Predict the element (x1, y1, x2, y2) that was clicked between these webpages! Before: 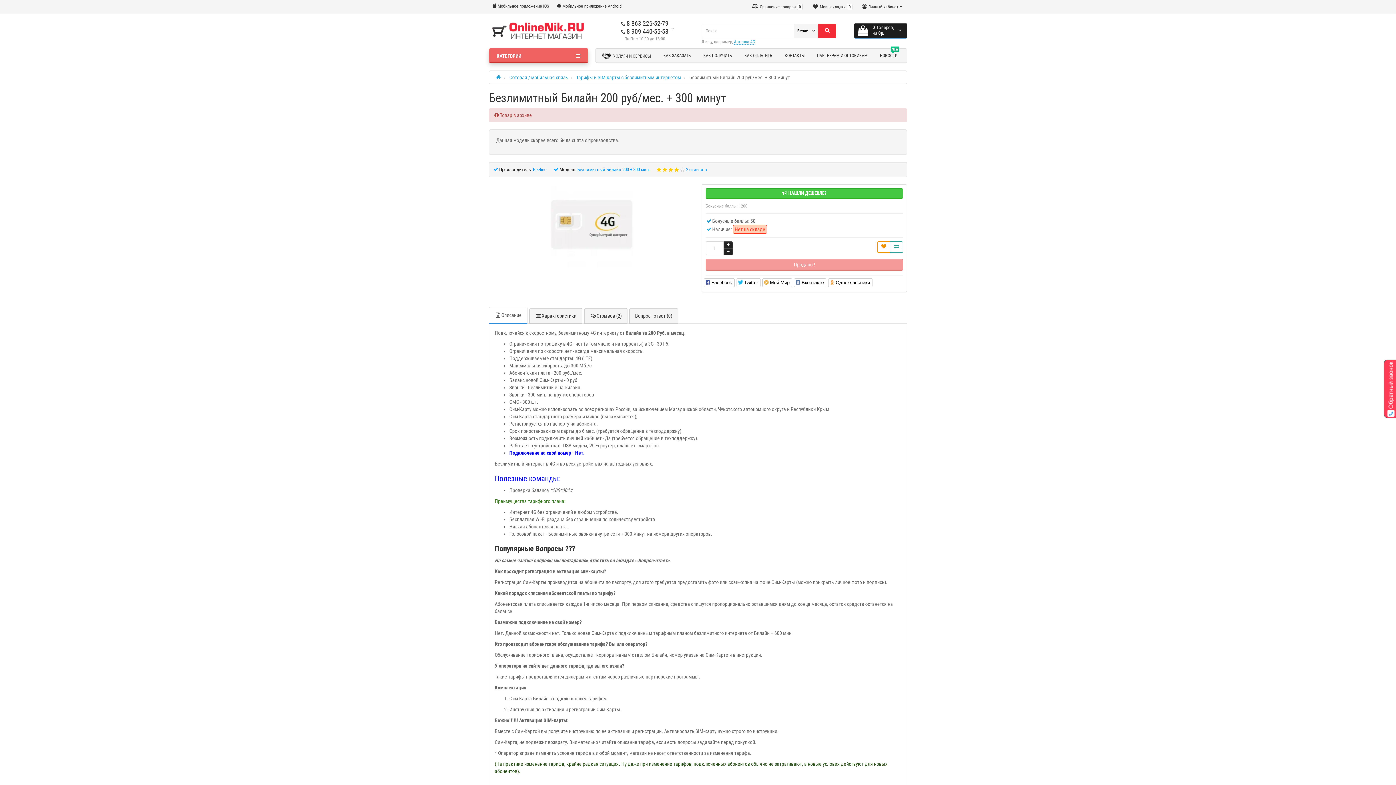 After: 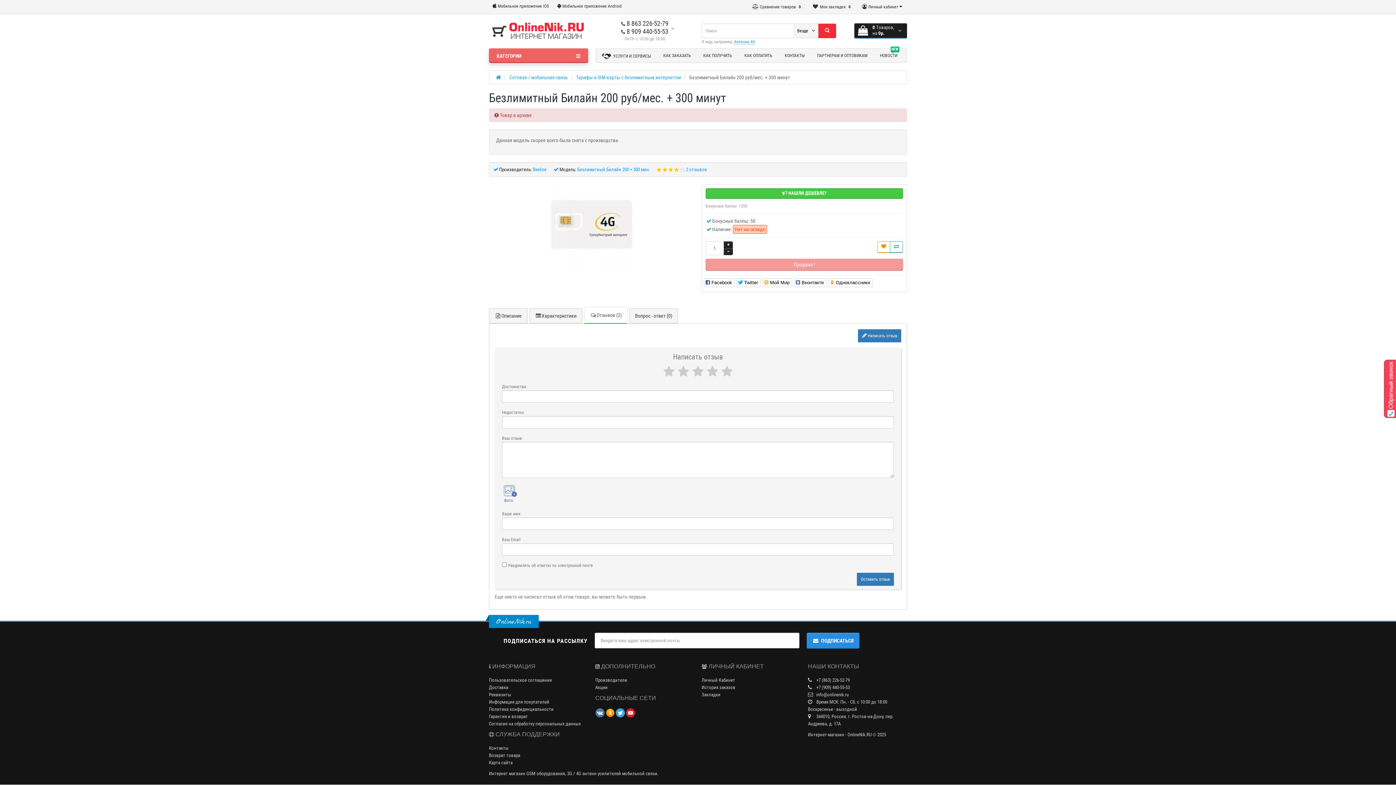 Action: bbox: (686, 166, 707, 172) label: 2 отзывов